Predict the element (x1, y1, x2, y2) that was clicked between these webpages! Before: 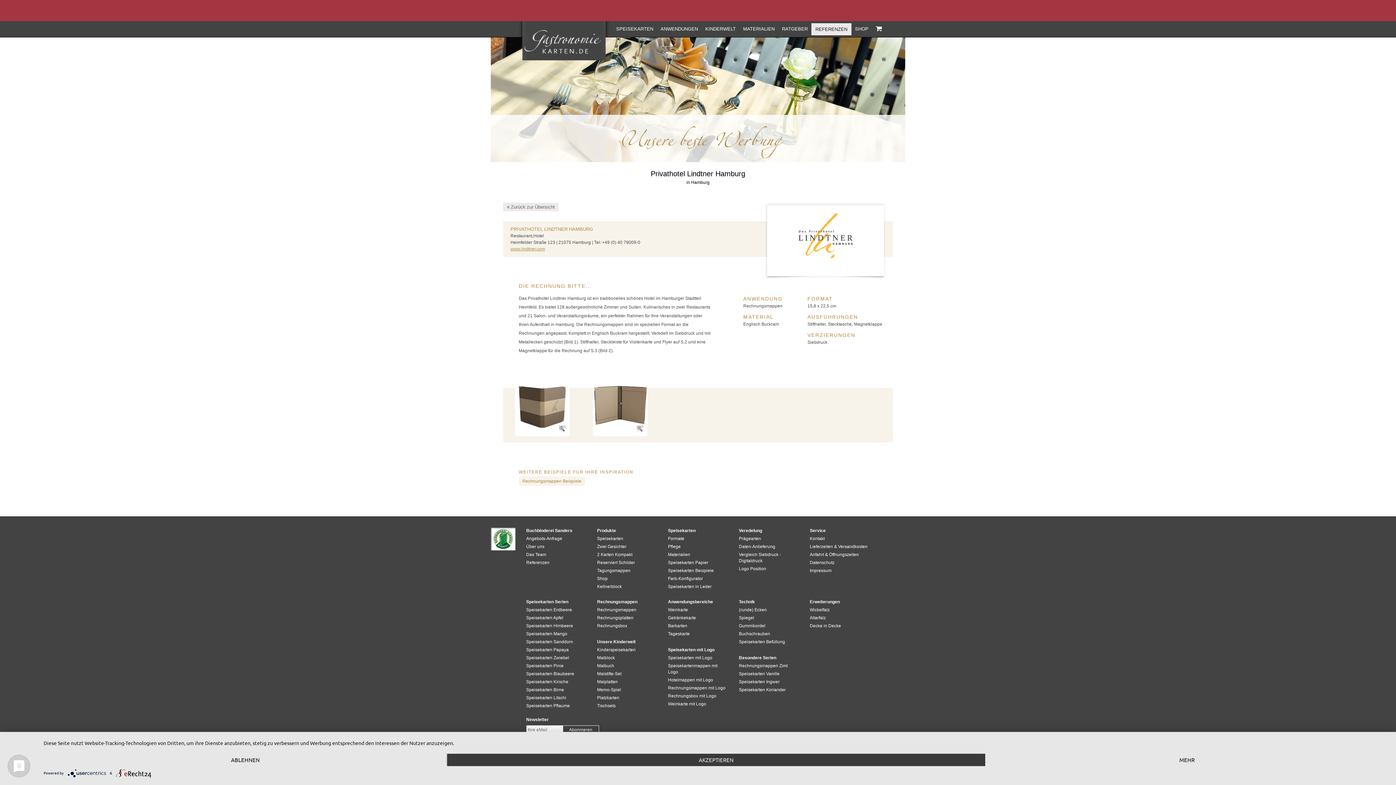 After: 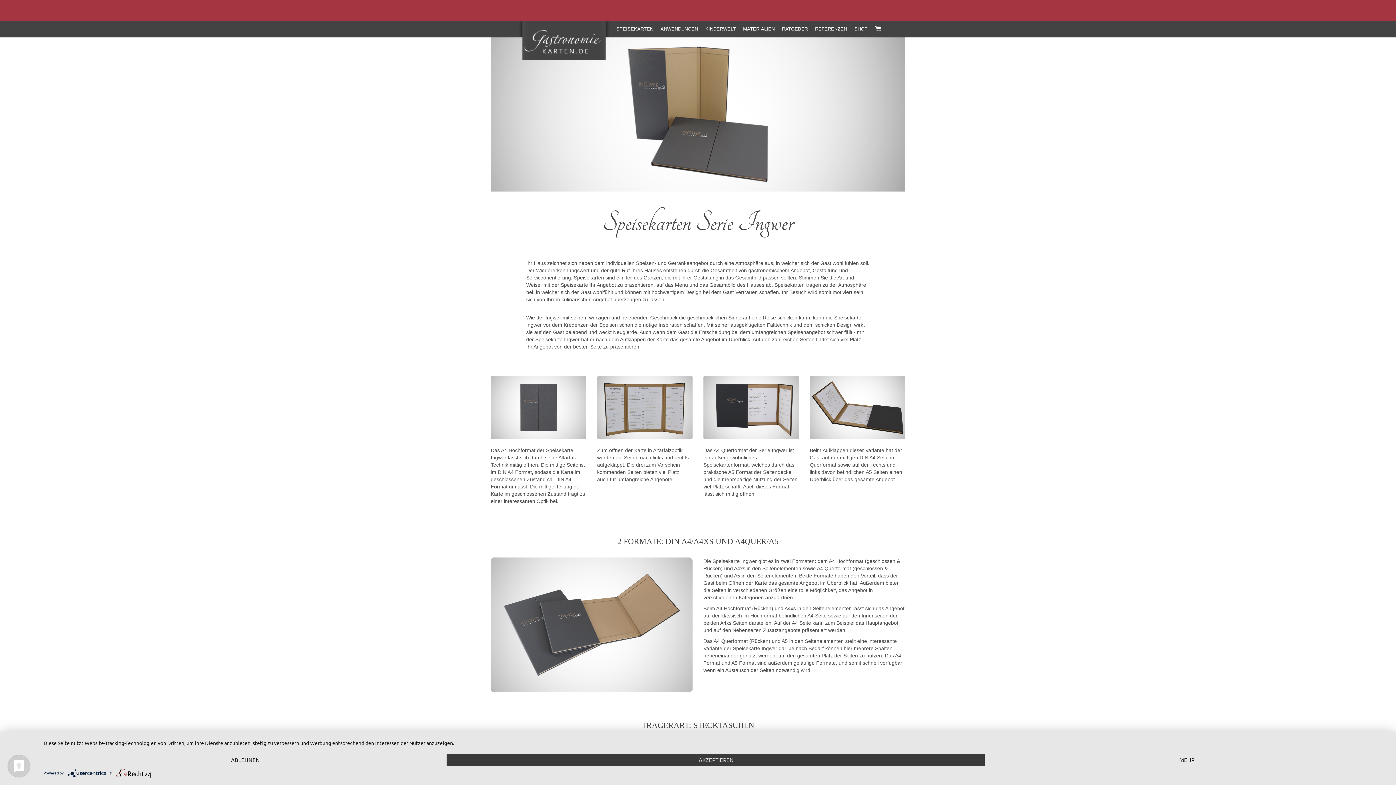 Action: label: Speisekarten Ingwer bbox: (739, 679, 779, 684)